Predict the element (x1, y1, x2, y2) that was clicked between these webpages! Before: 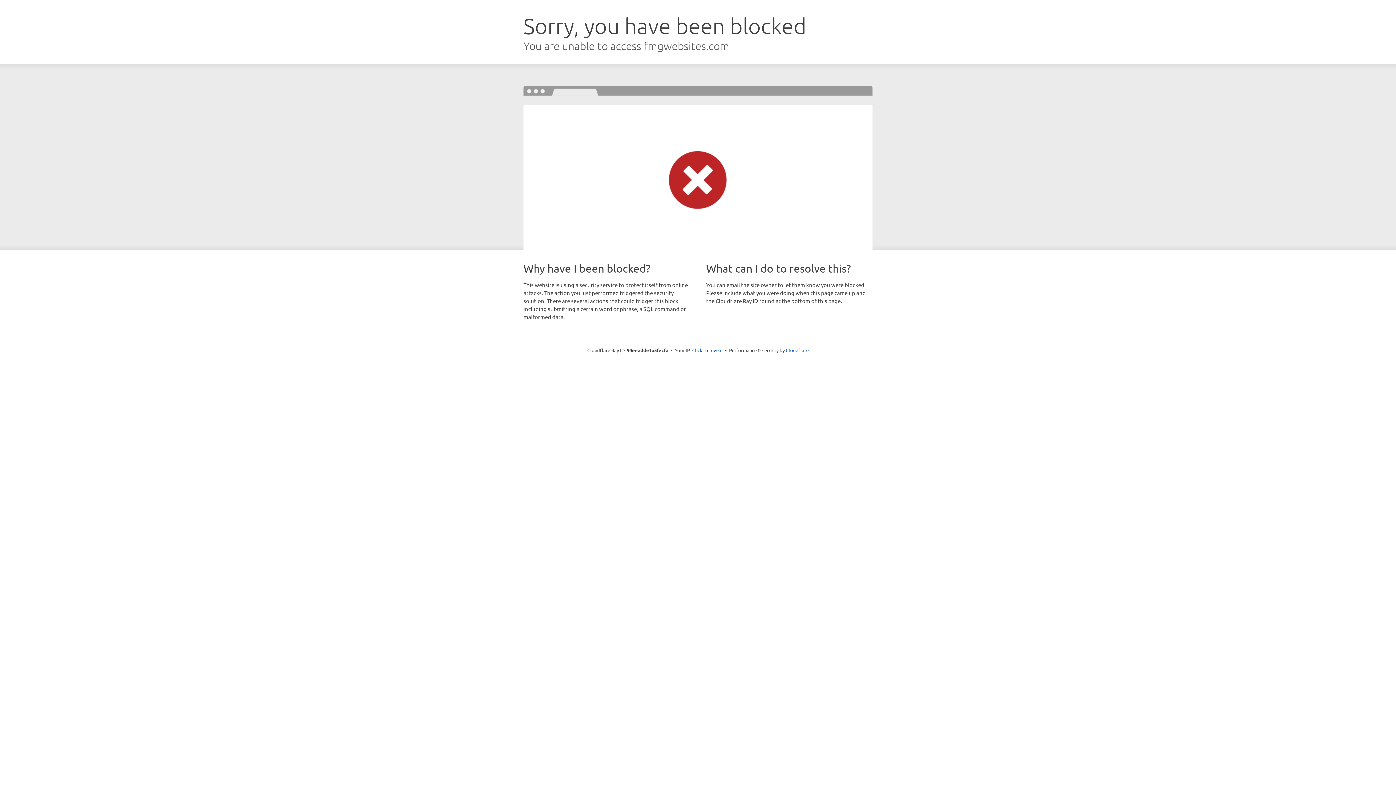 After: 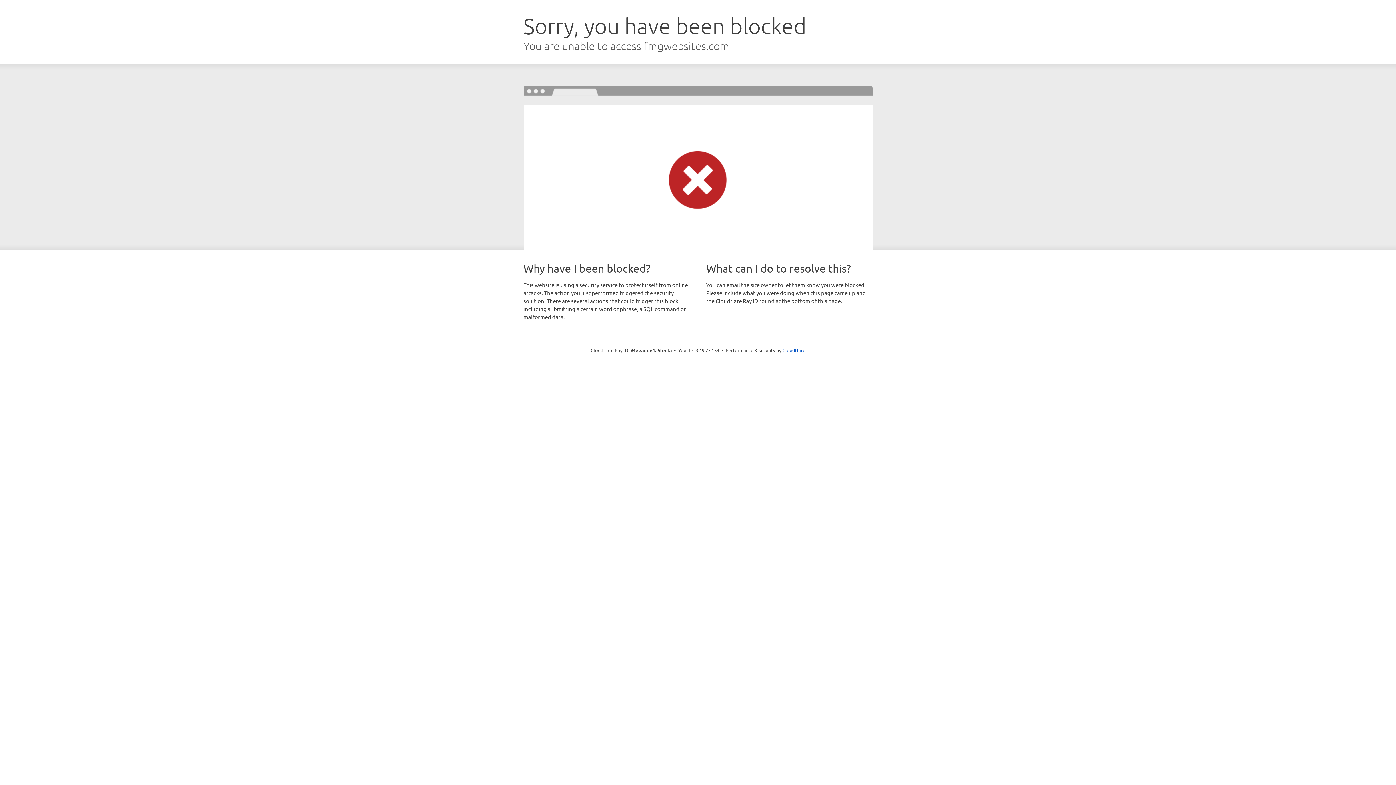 Action: label: Click to reveal bbox: (692, 346, 722, 353)